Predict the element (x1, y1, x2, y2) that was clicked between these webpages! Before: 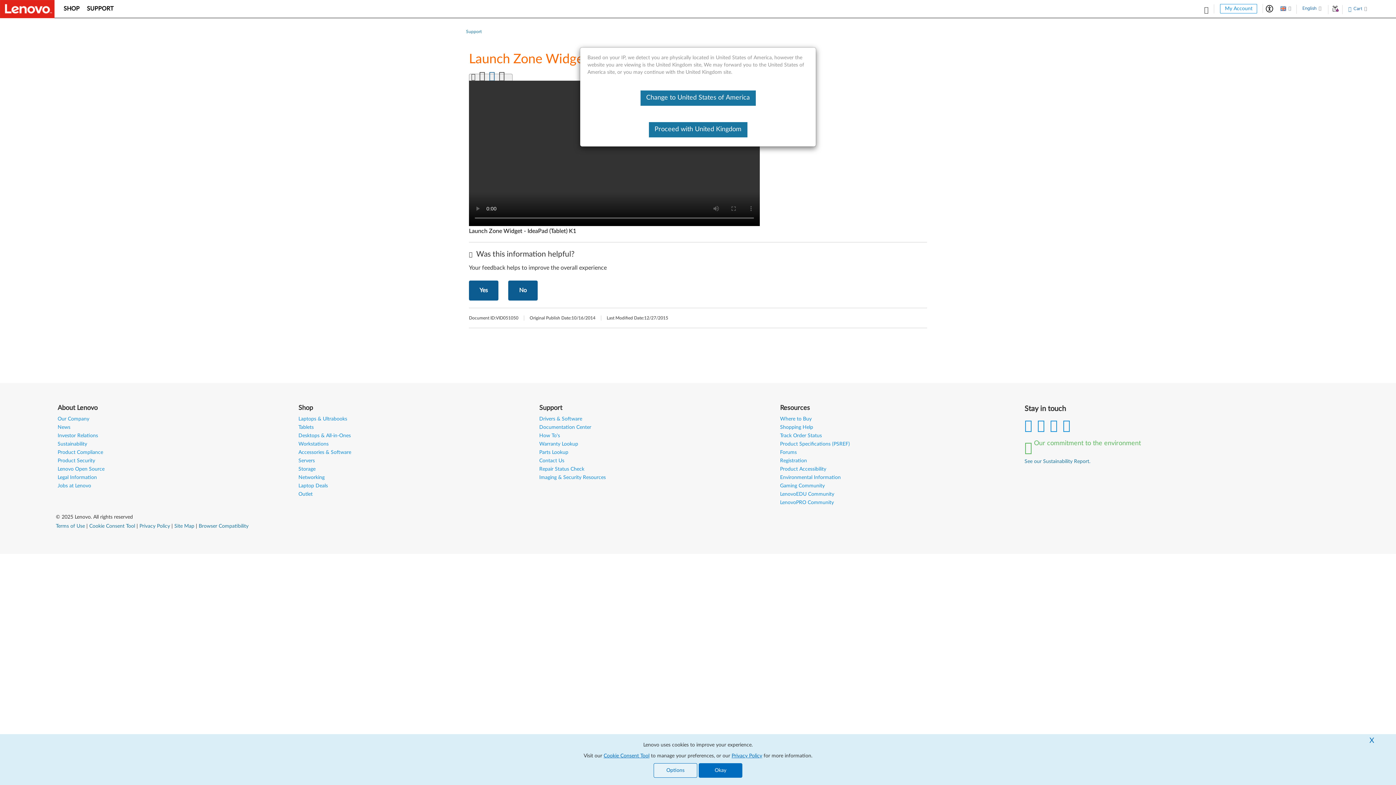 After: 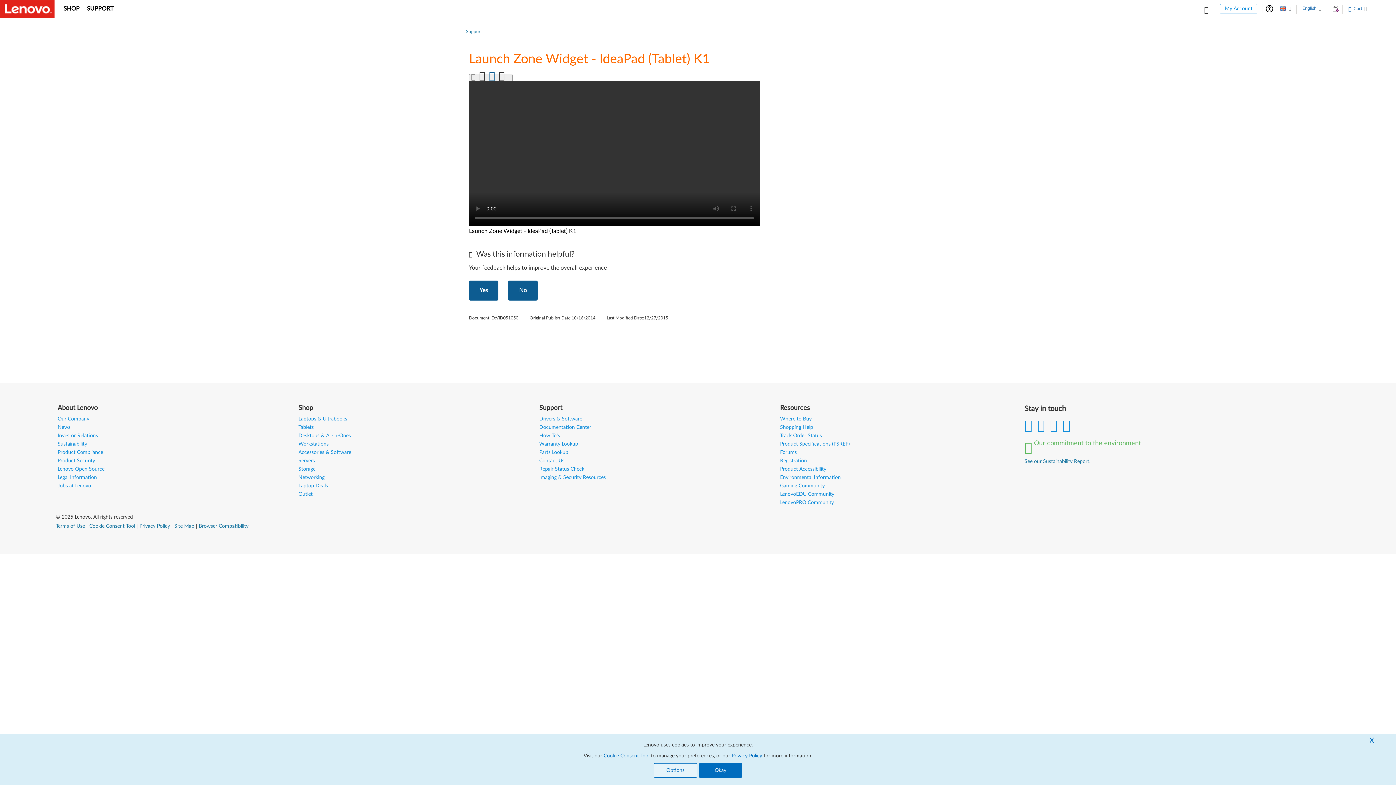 Action: label: Proceed with United Kingdom bbox: (648, 122, 747, 137)